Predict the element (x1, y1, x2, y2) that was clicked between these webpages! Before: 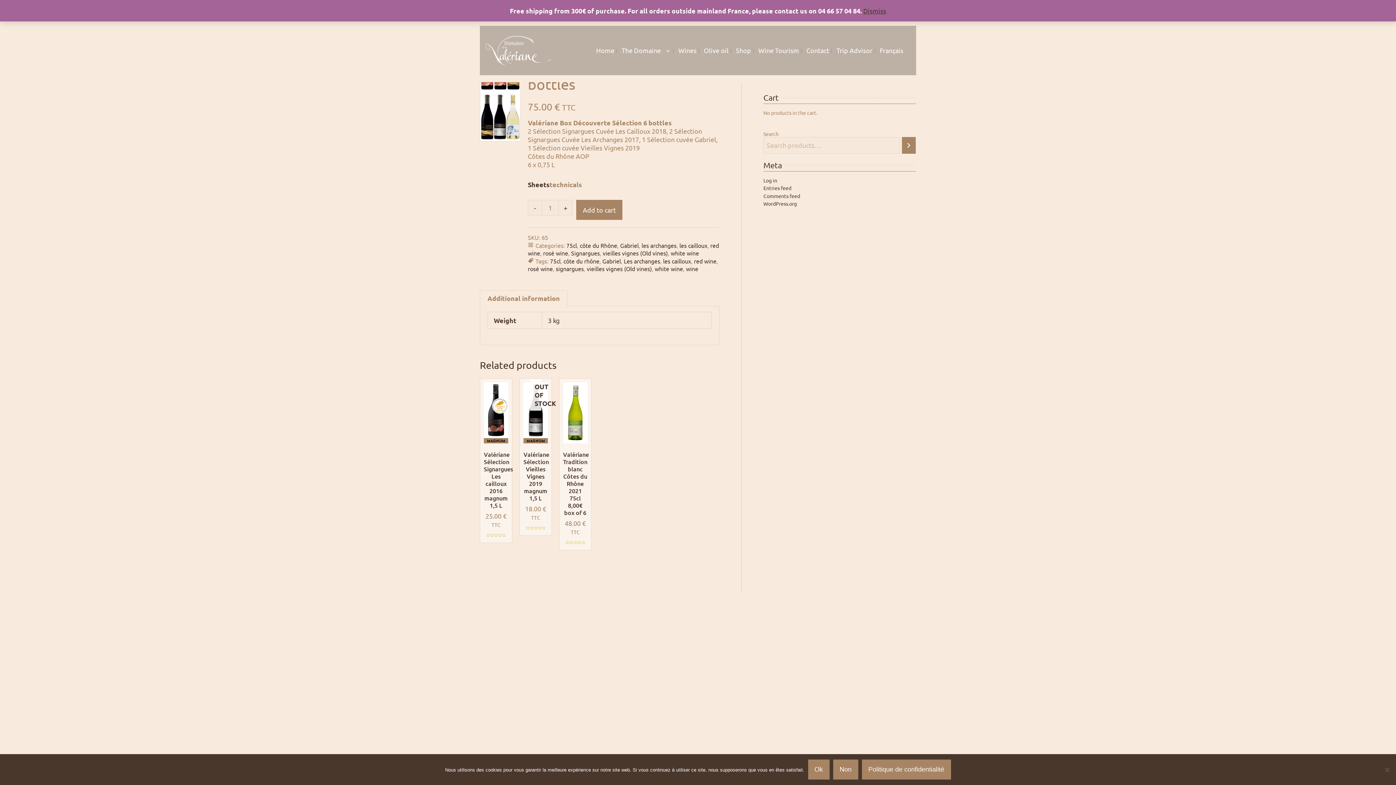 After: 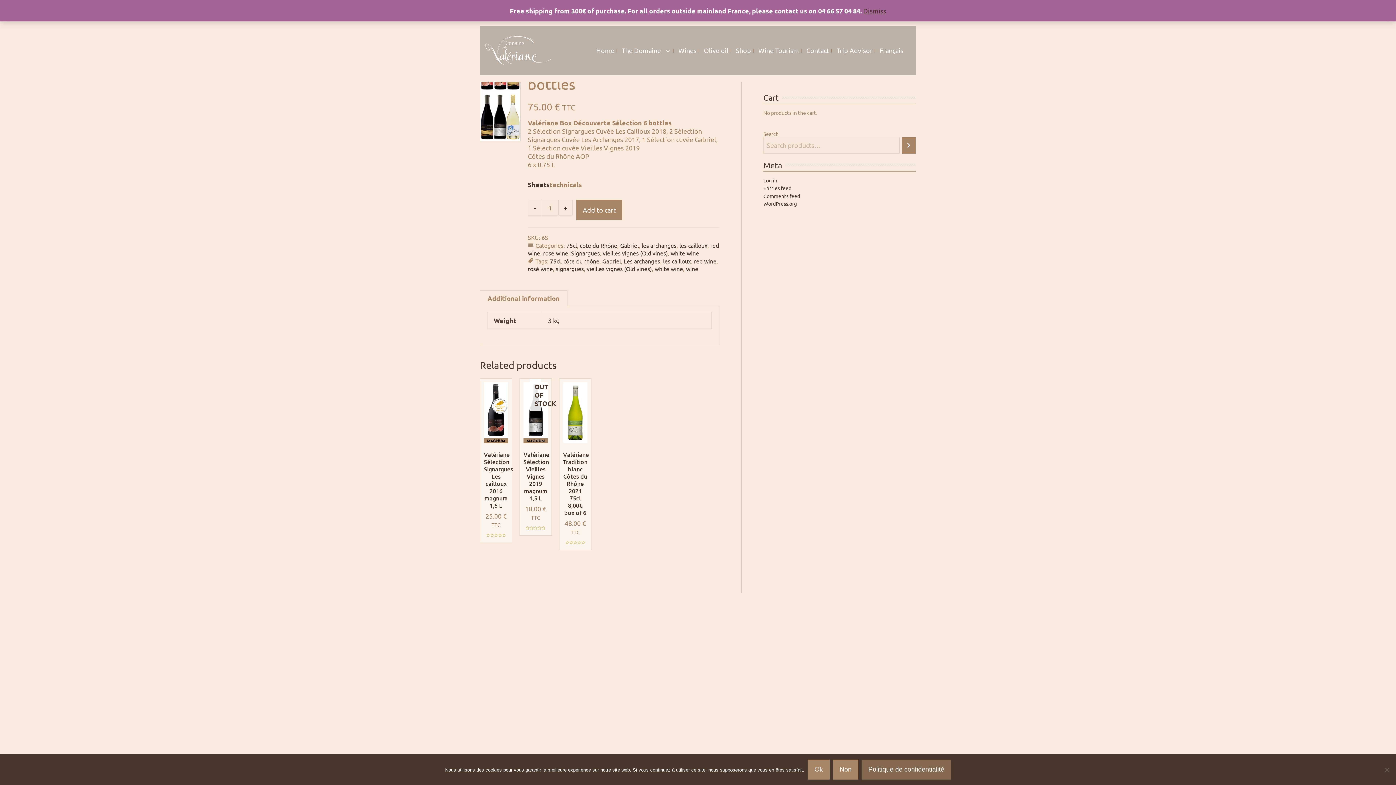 Action: label: Politique de confidentialité bbox: (862, 760, 951, 780)